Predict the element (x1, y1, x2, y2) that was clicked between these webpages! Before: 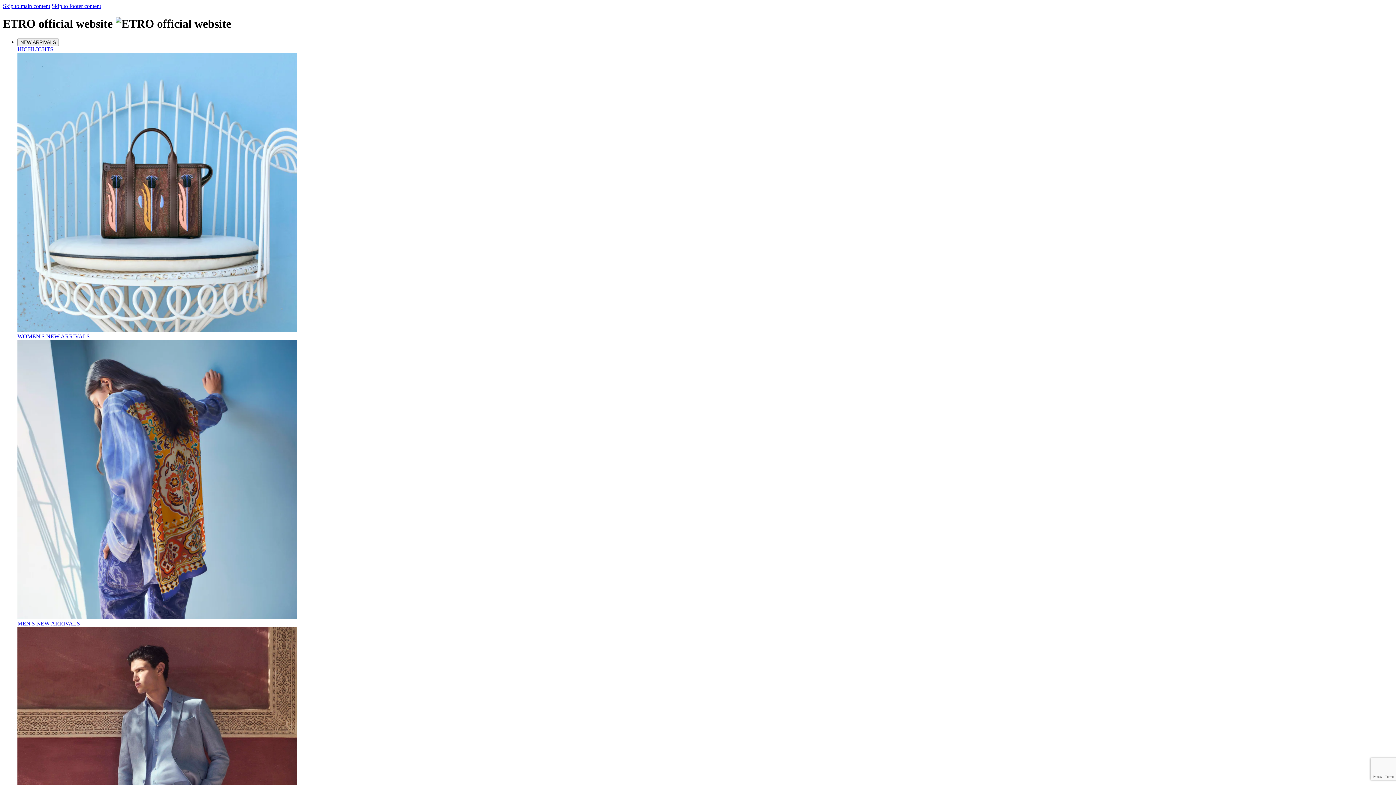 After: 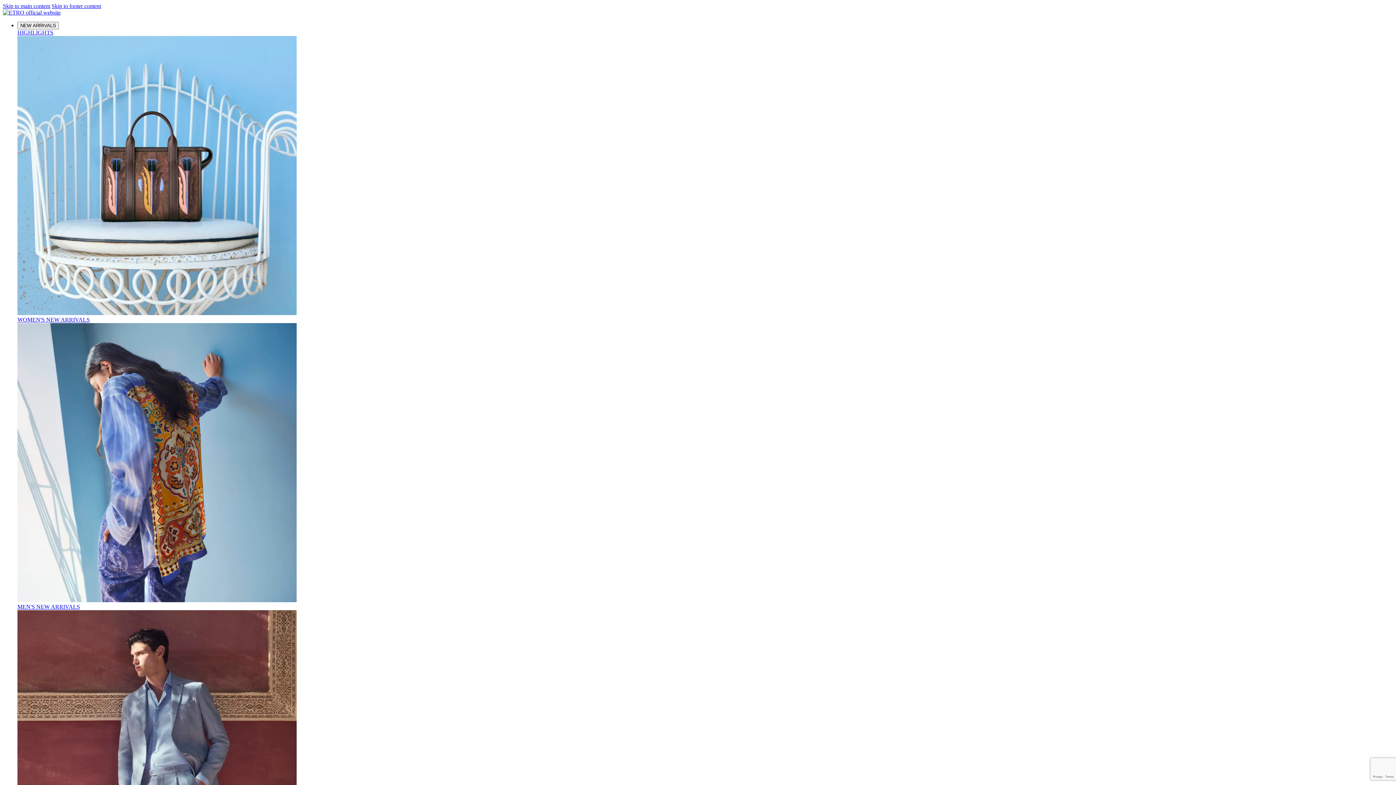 Action: bbox: (17, 620, 80, 626) label: MEN'S NEW ARRIVALS